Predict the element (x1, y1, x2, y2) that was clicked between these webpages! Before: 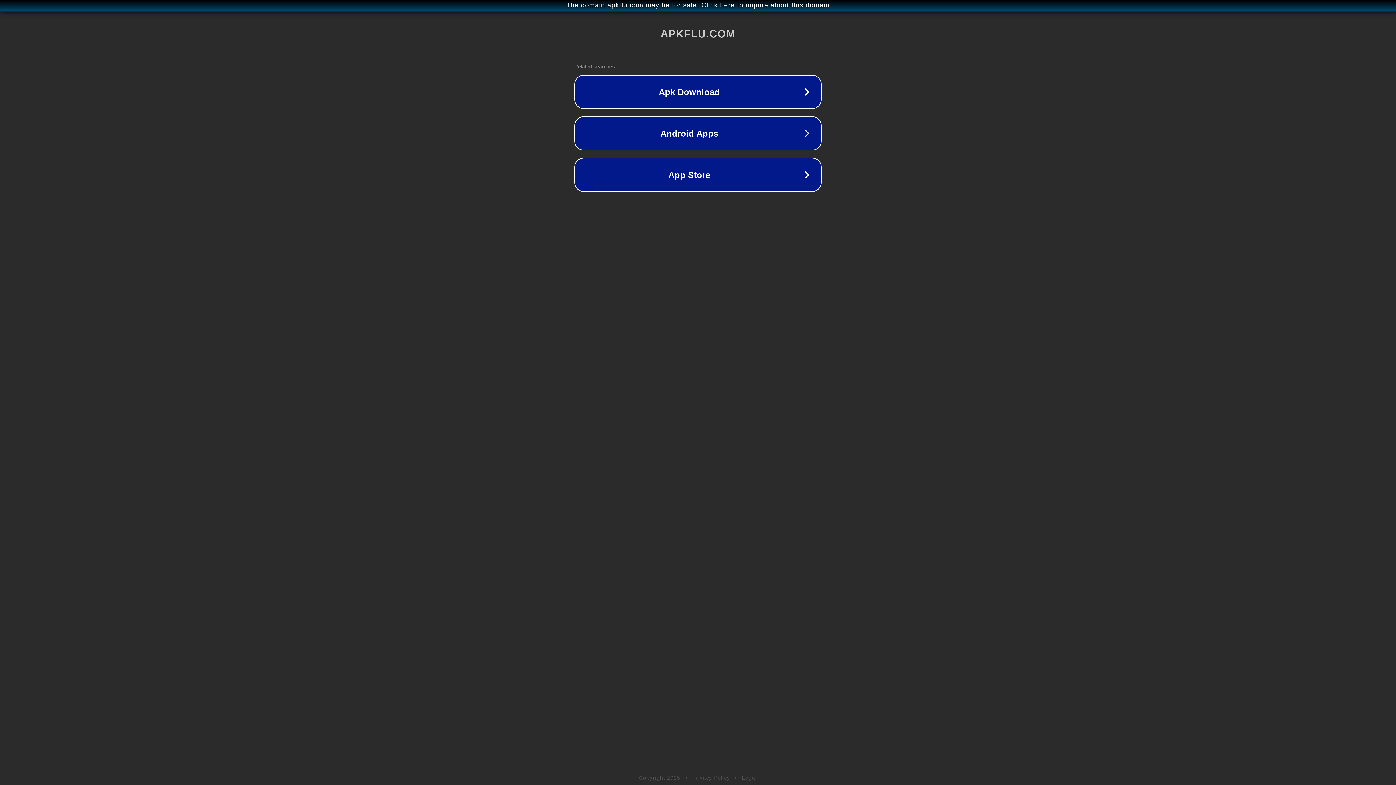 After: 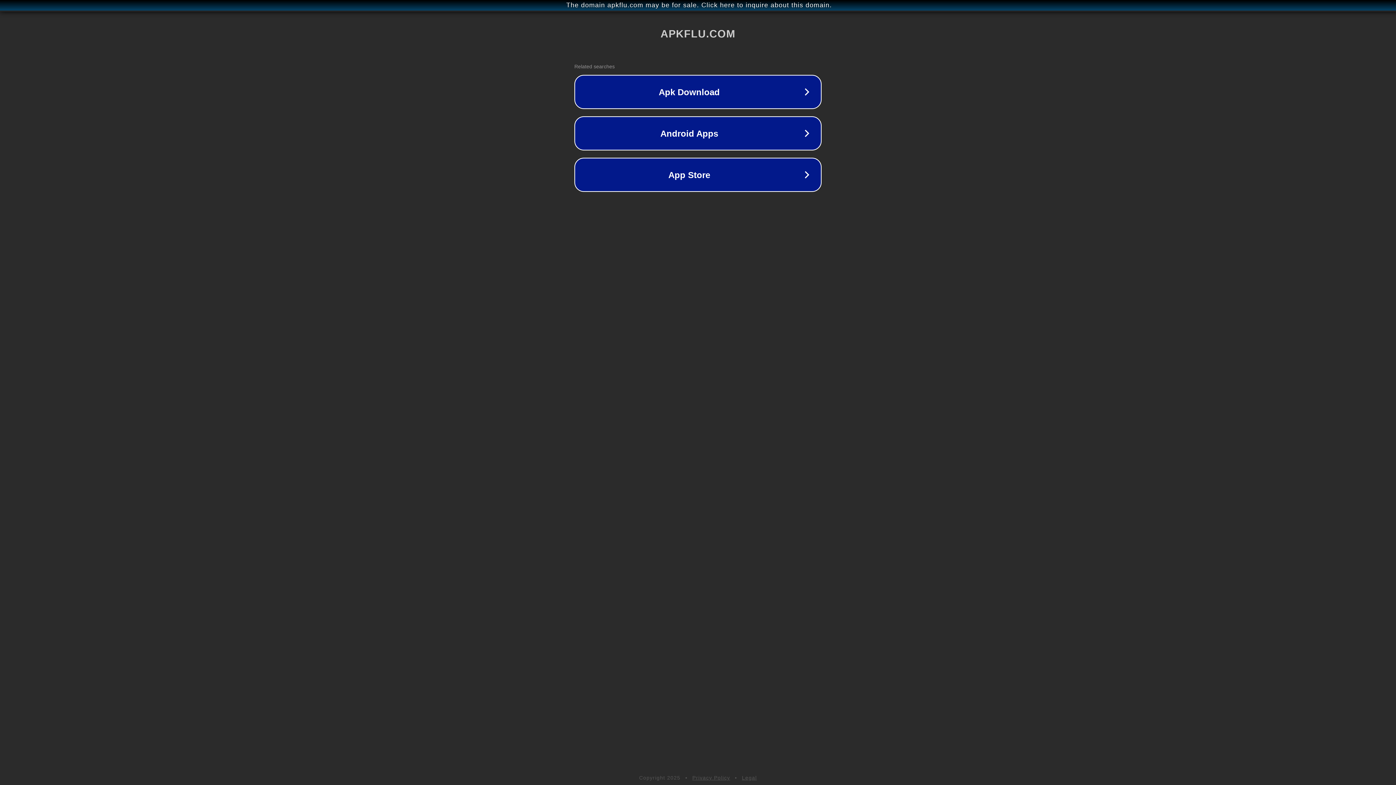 Action: label: Privacy Policy bbox: (692, 775, 730, 781)